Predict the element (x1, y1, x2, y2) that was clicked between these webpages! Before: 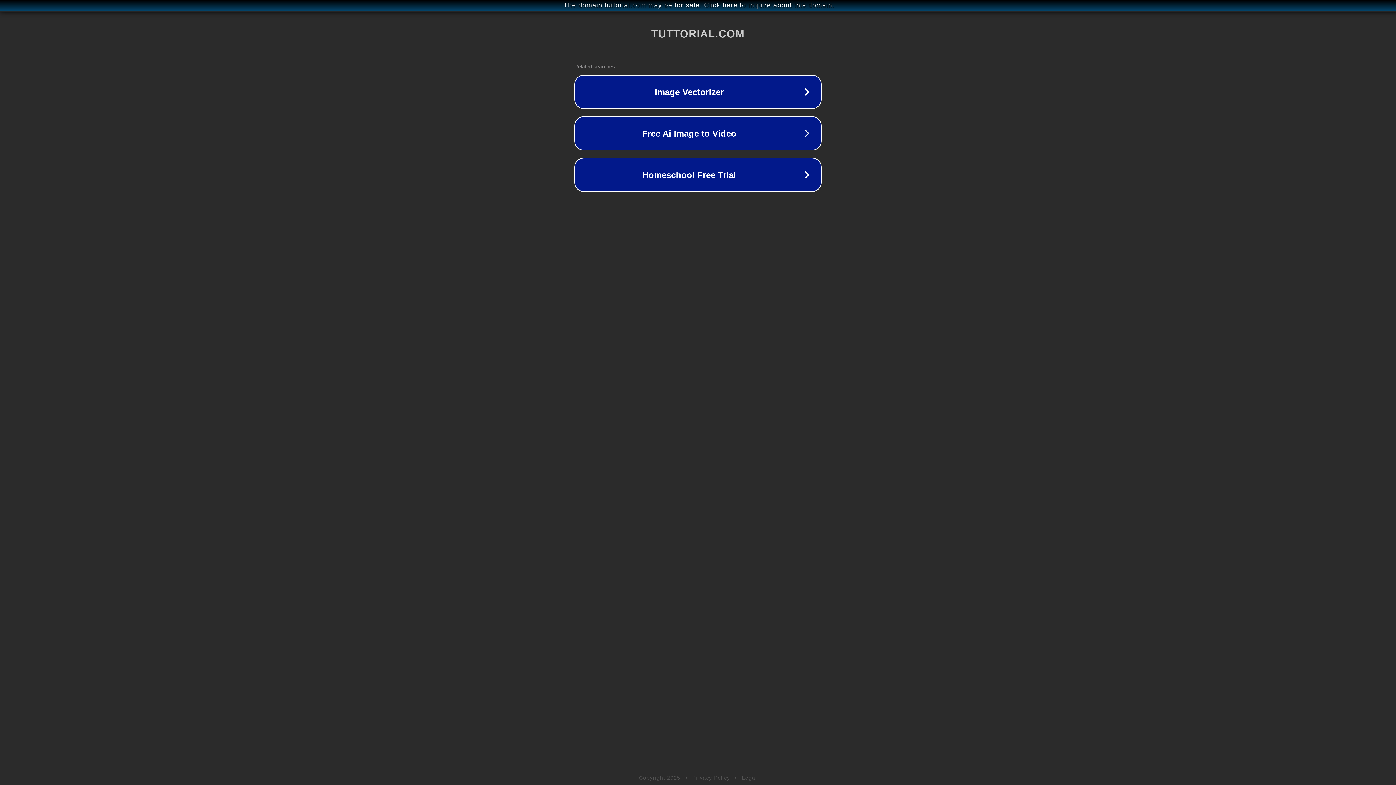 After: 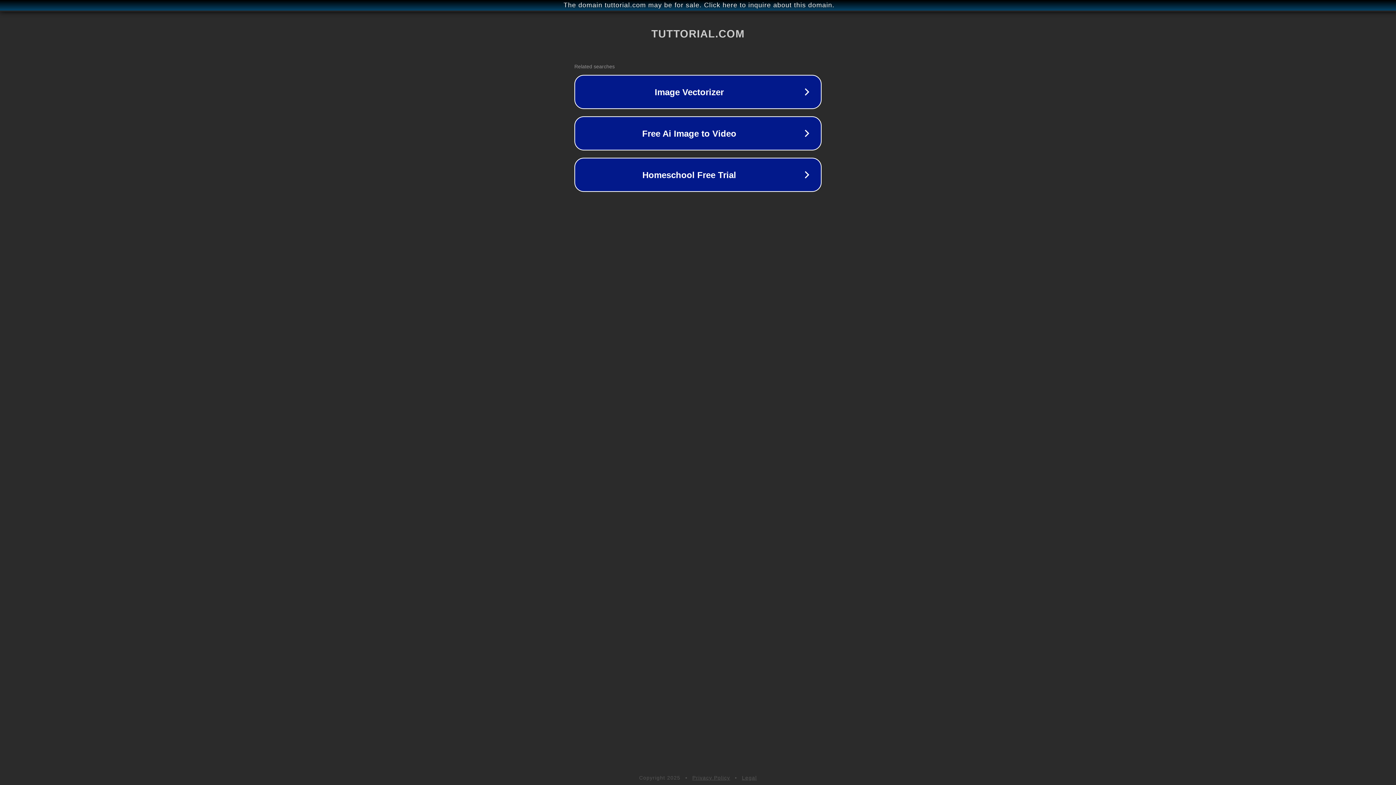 Action: bbox: (742, 775, 757, 781) label: Legal